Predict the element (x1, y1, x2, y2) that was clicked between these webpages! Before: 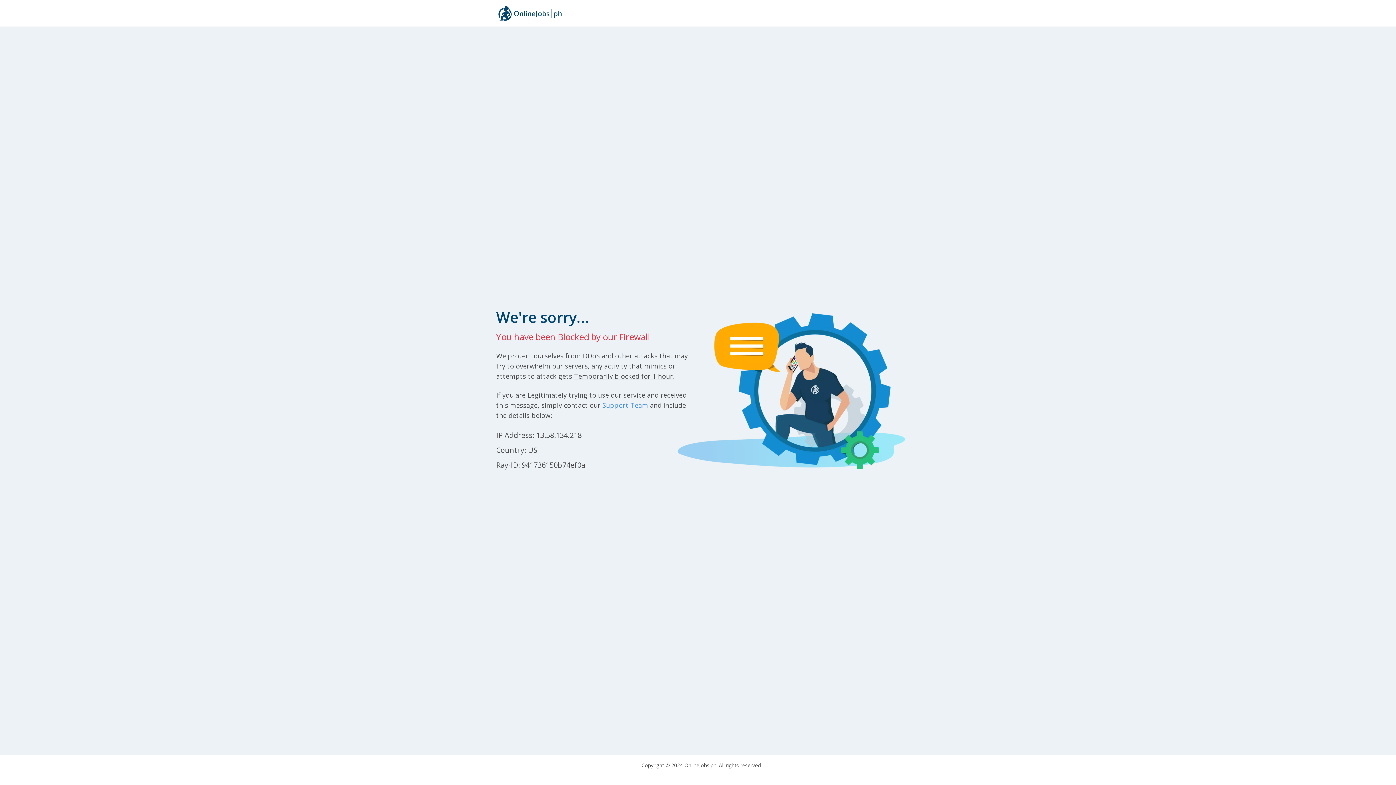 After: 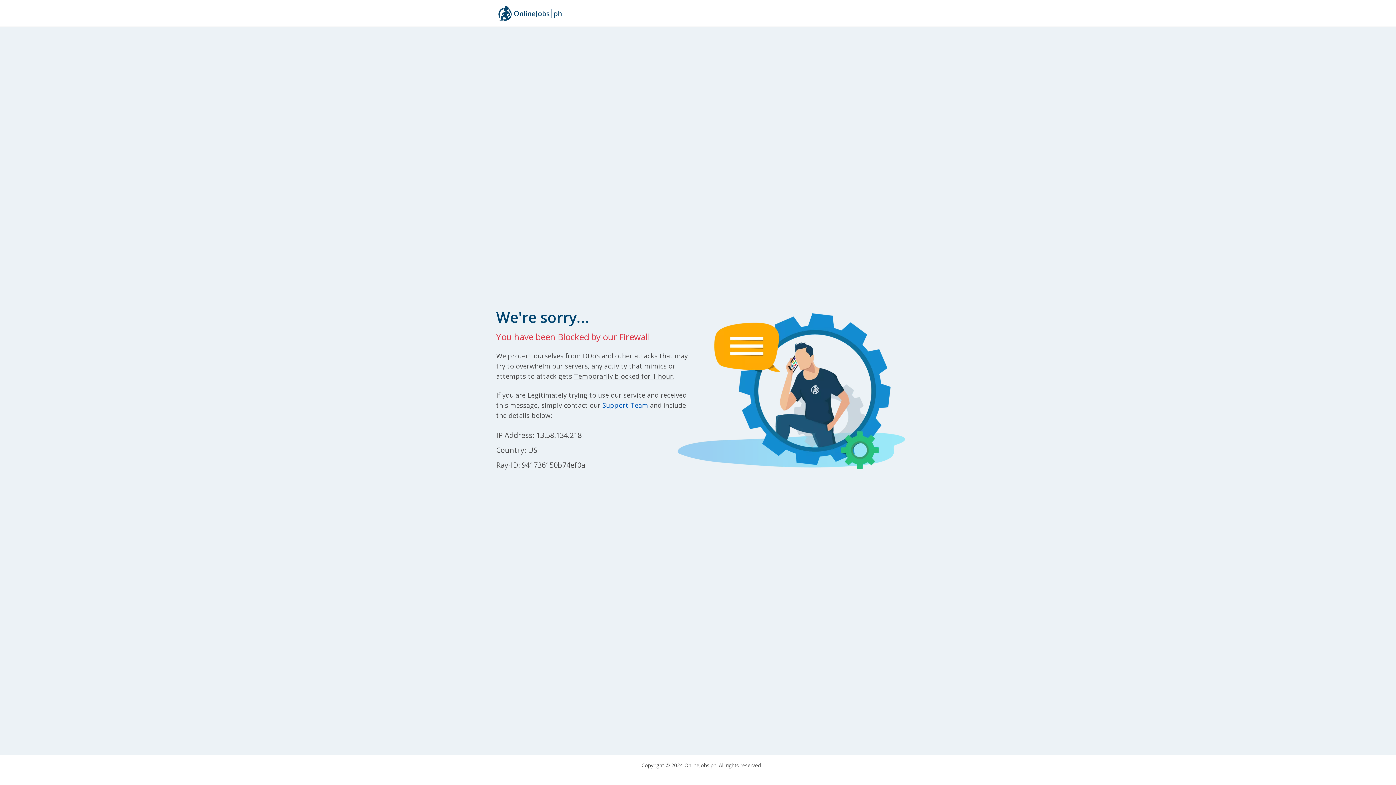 Action: bbox: (602, 400, 648, 409) label: Support Team